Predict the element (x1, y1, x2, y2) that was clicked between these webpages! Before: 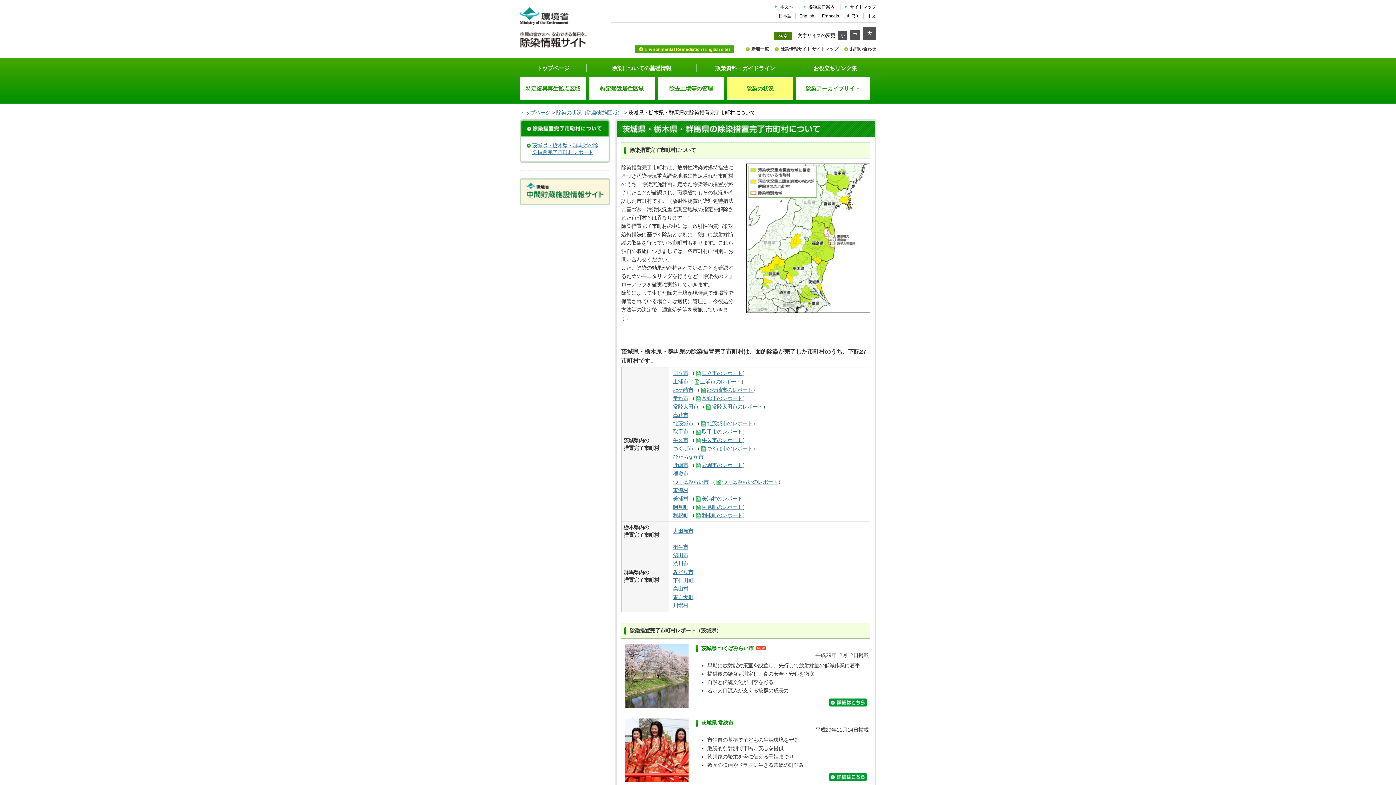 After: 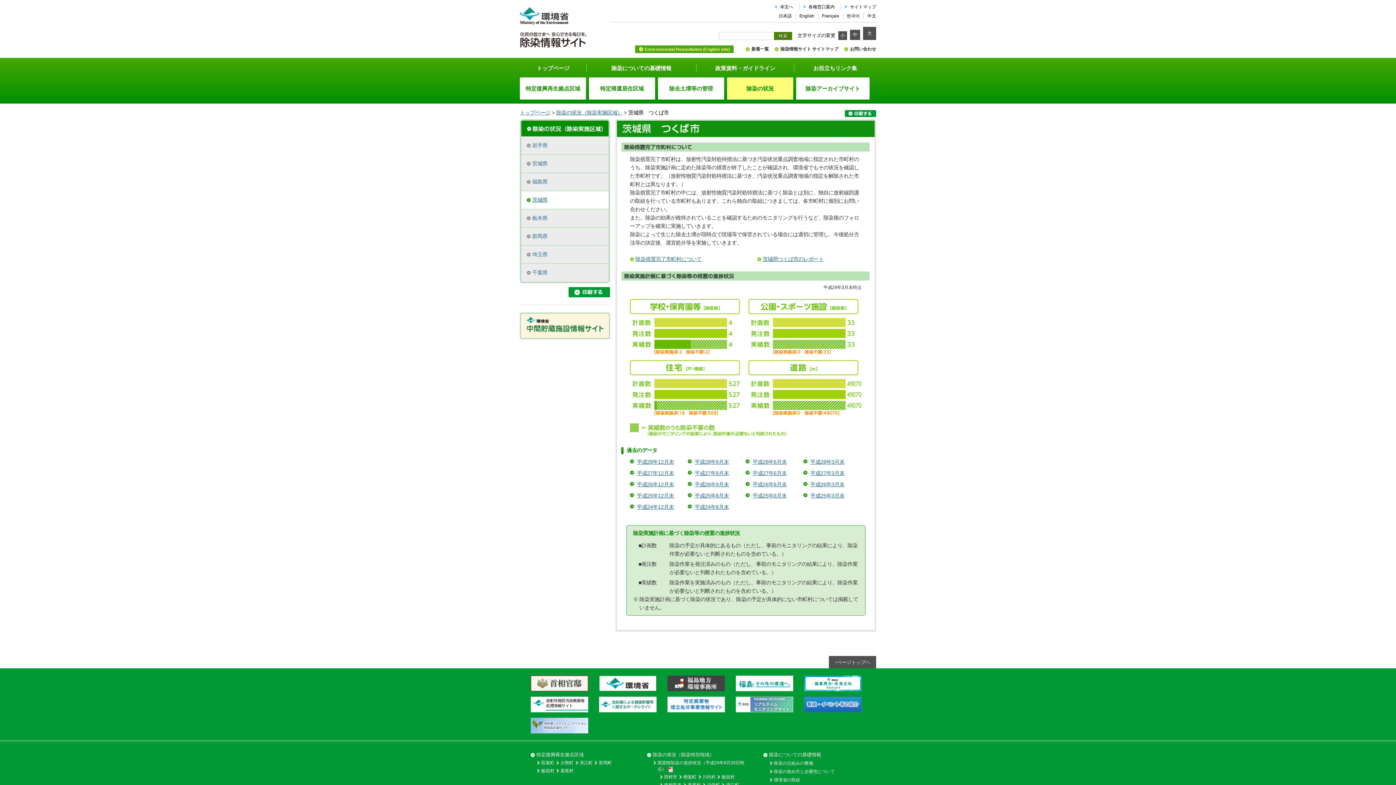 Action: label: つくば市 bbox: (673, 445, 693, 451)